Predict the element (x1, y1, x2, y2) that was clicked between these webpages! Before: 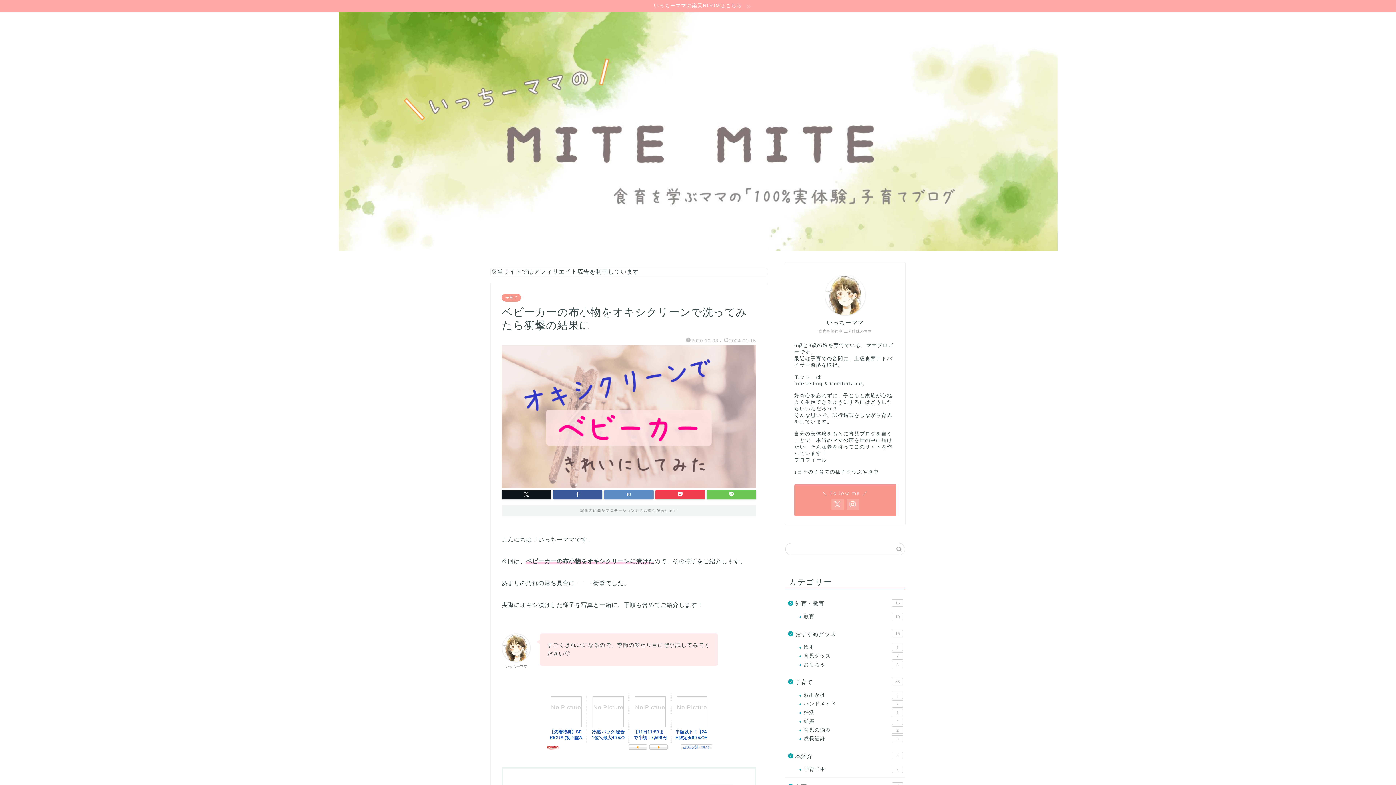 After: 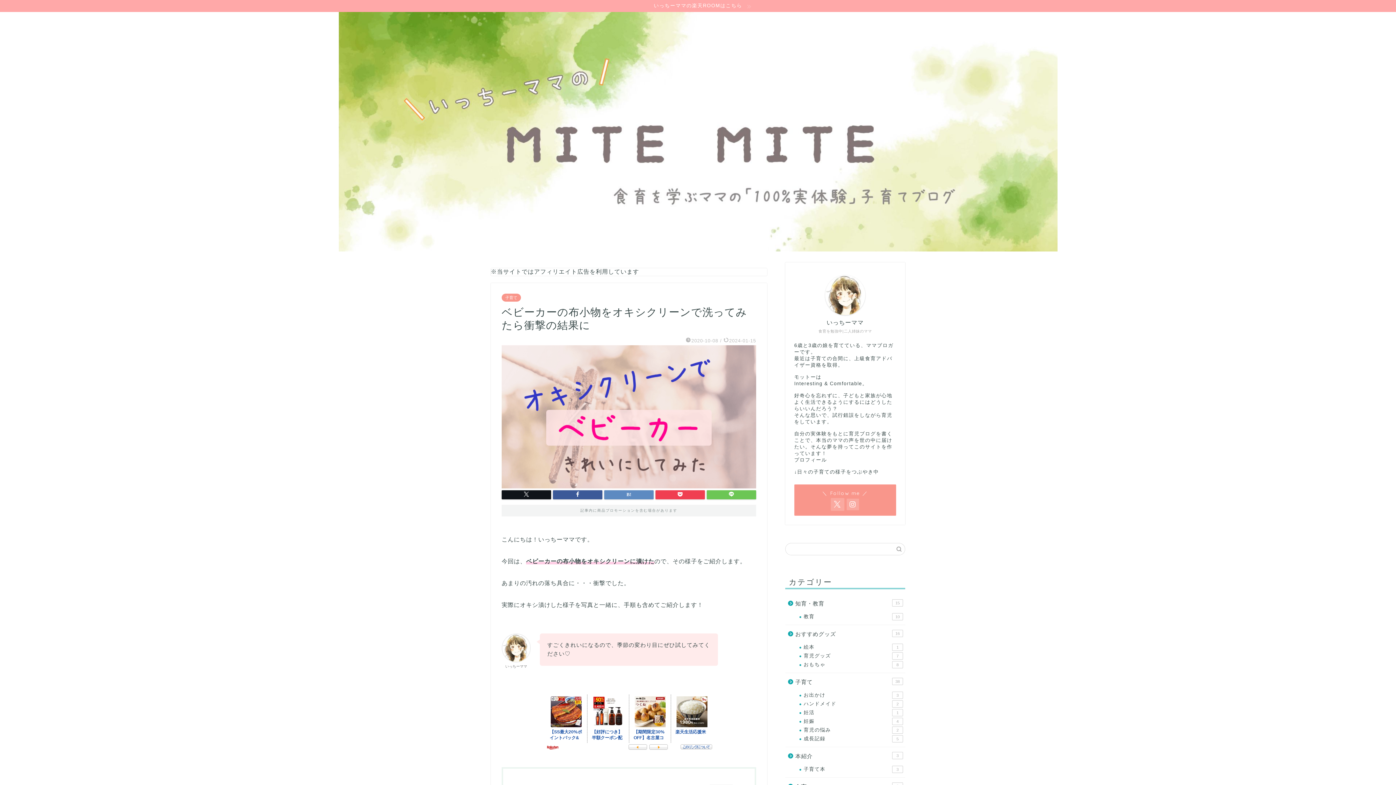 Action: bbox: (831, 498, 843, 510)